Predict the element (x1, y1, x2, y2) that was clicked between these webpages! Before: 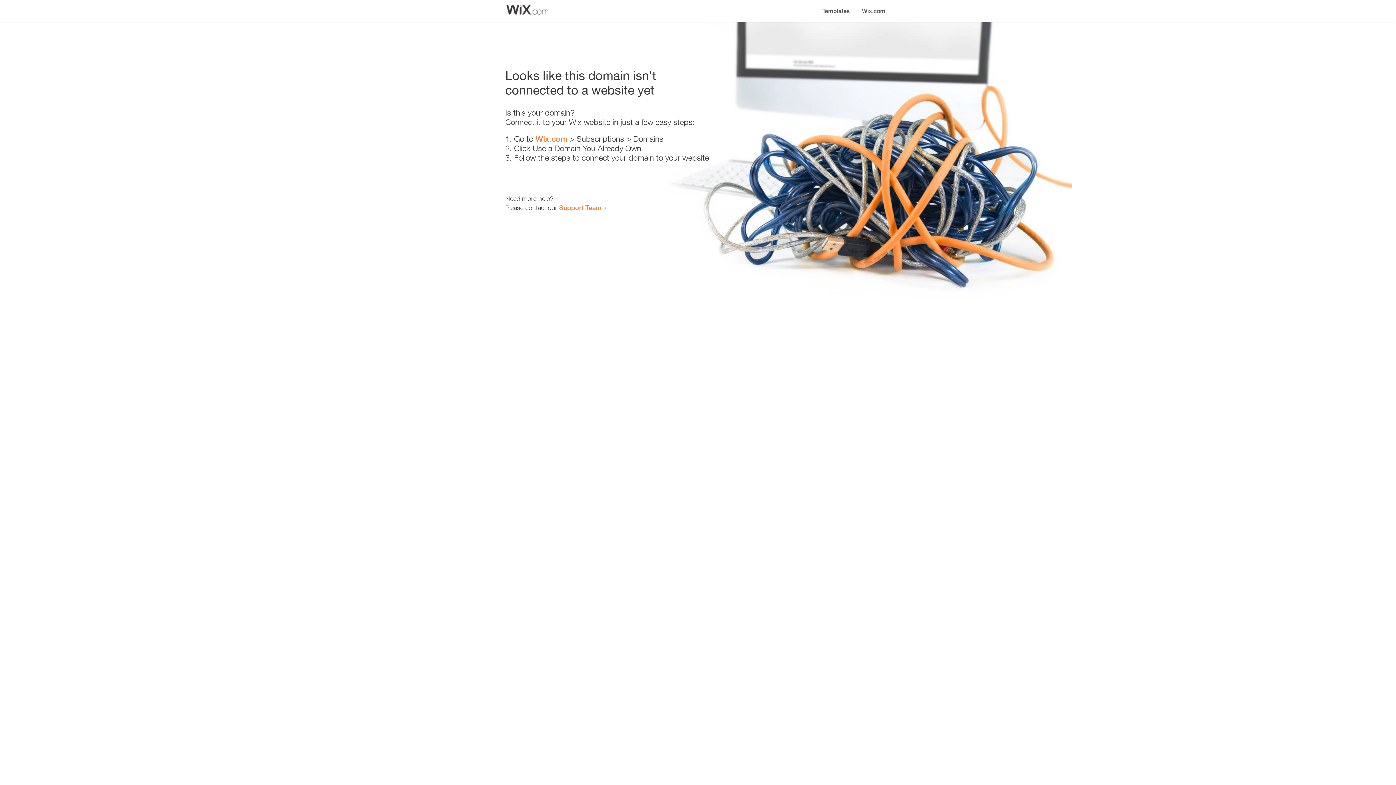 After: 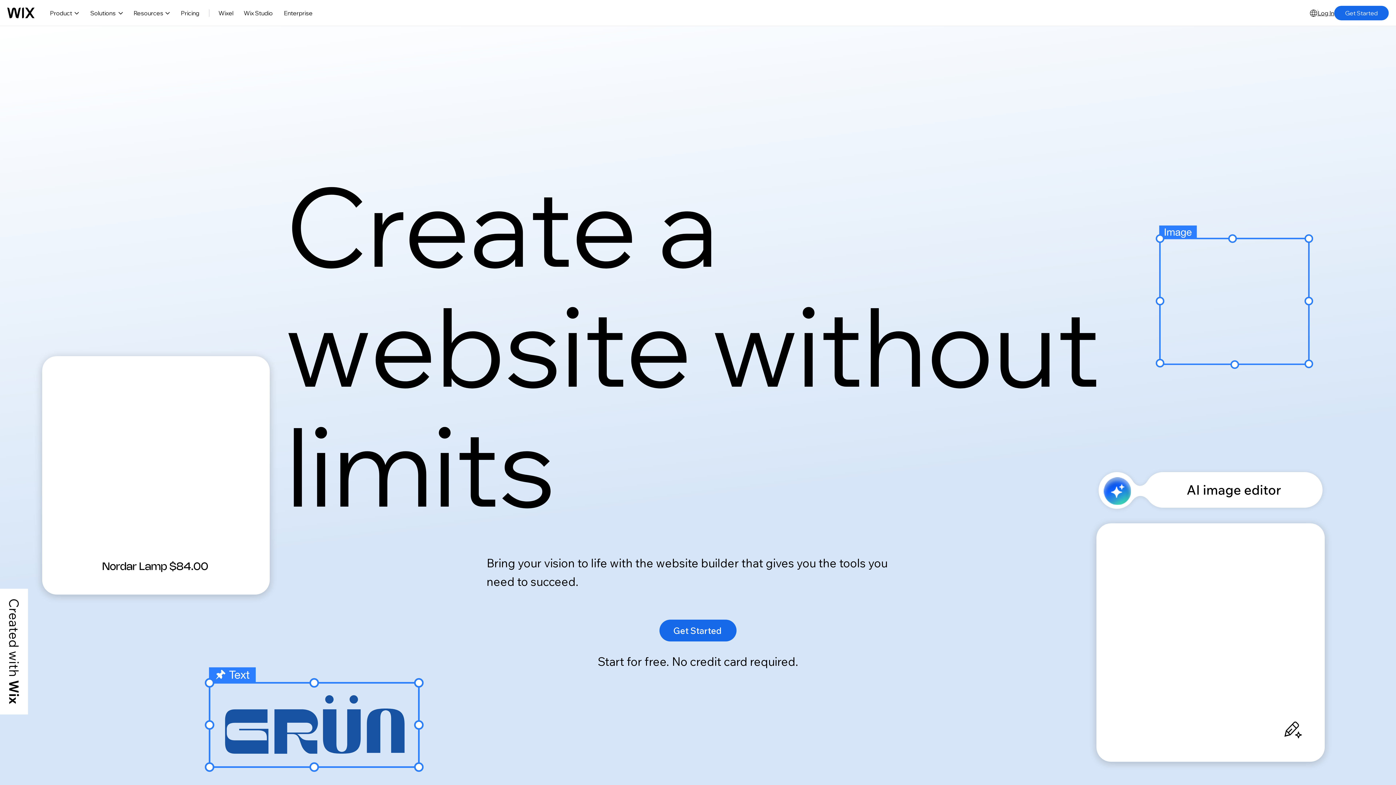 Action: label: Wix.com bbox: (856, 0, 890, 14)